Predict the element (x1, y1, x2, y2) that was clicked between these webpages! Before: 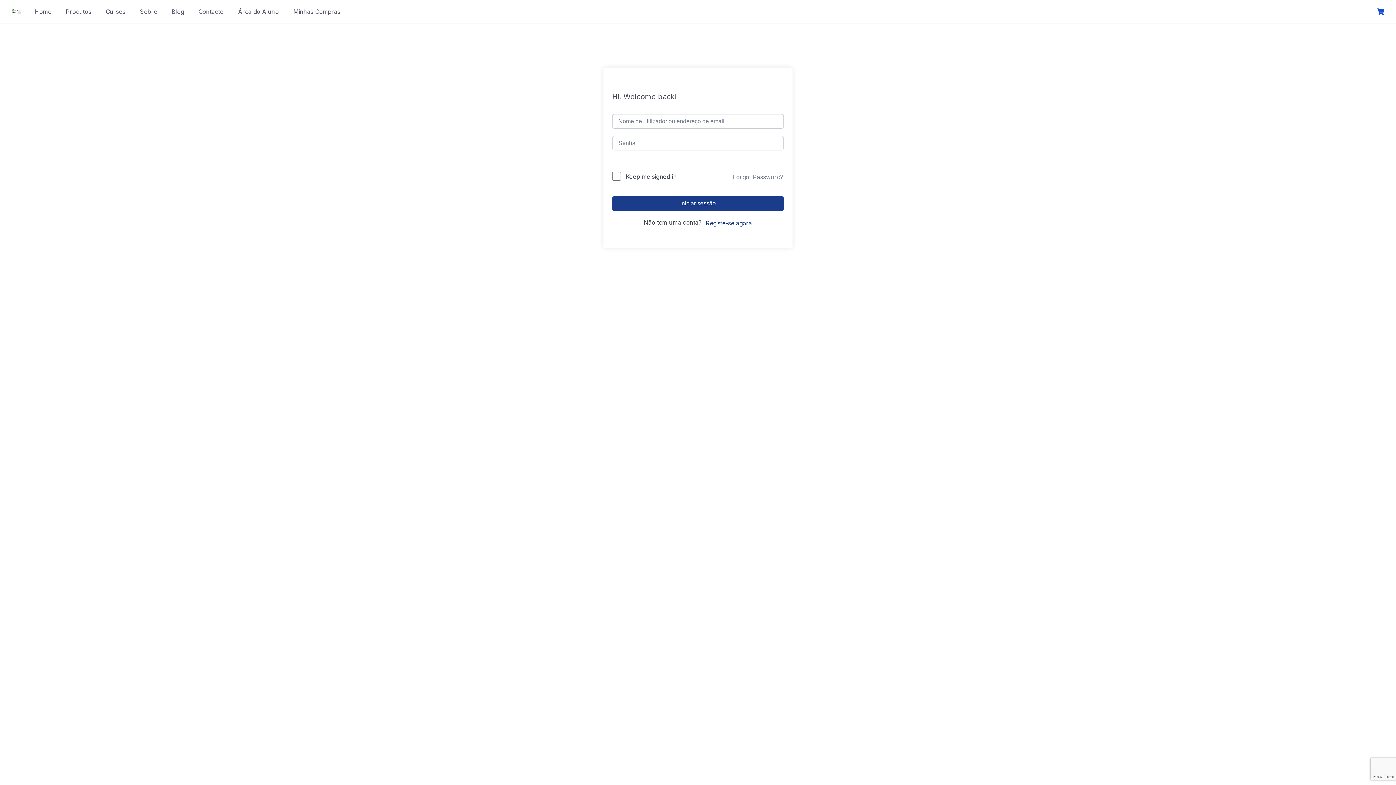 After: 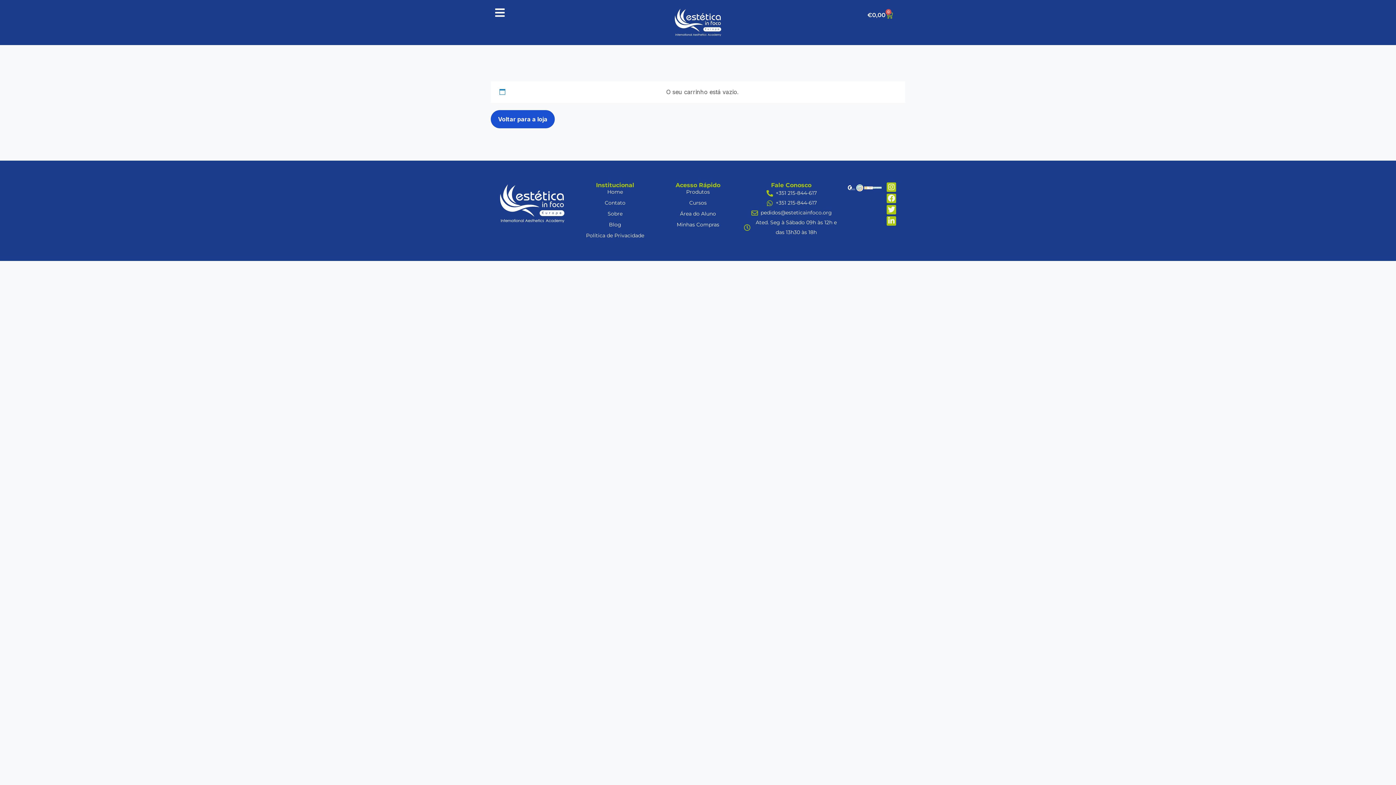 Action: bbox: (1377, 8, 1385, 15)